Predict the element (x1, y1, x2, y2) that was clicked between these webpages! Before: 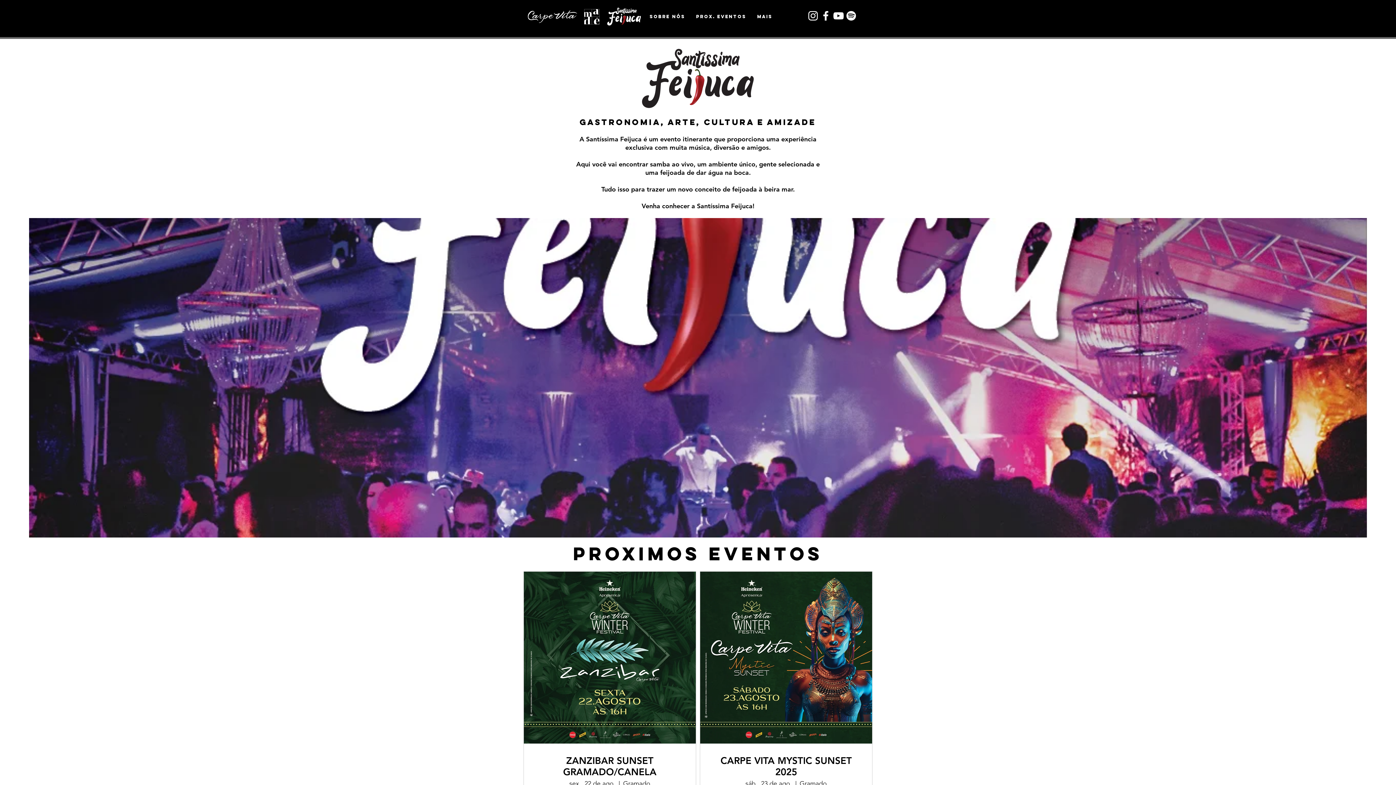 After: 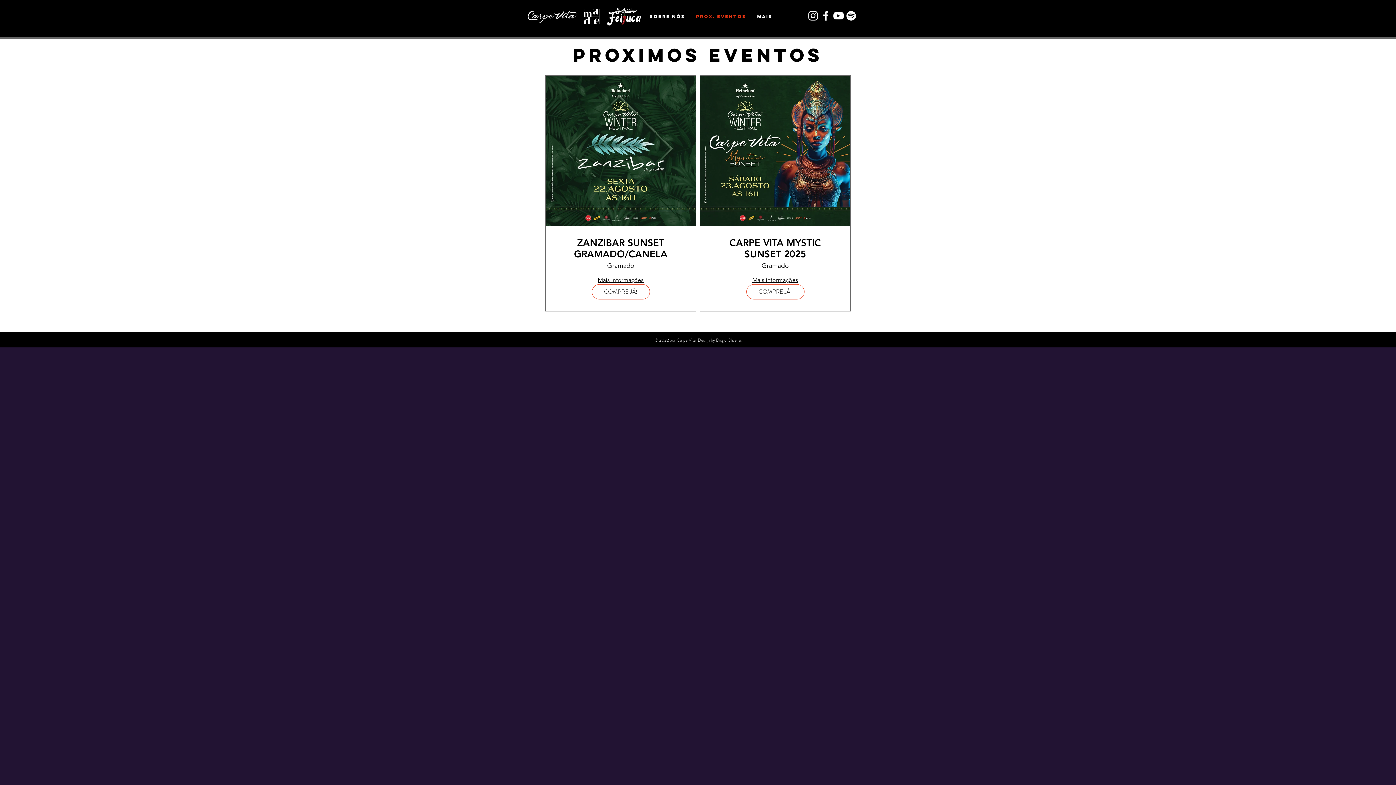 Action: bbox: (690, 7, 752, 25) label: PROX. EVENTOS